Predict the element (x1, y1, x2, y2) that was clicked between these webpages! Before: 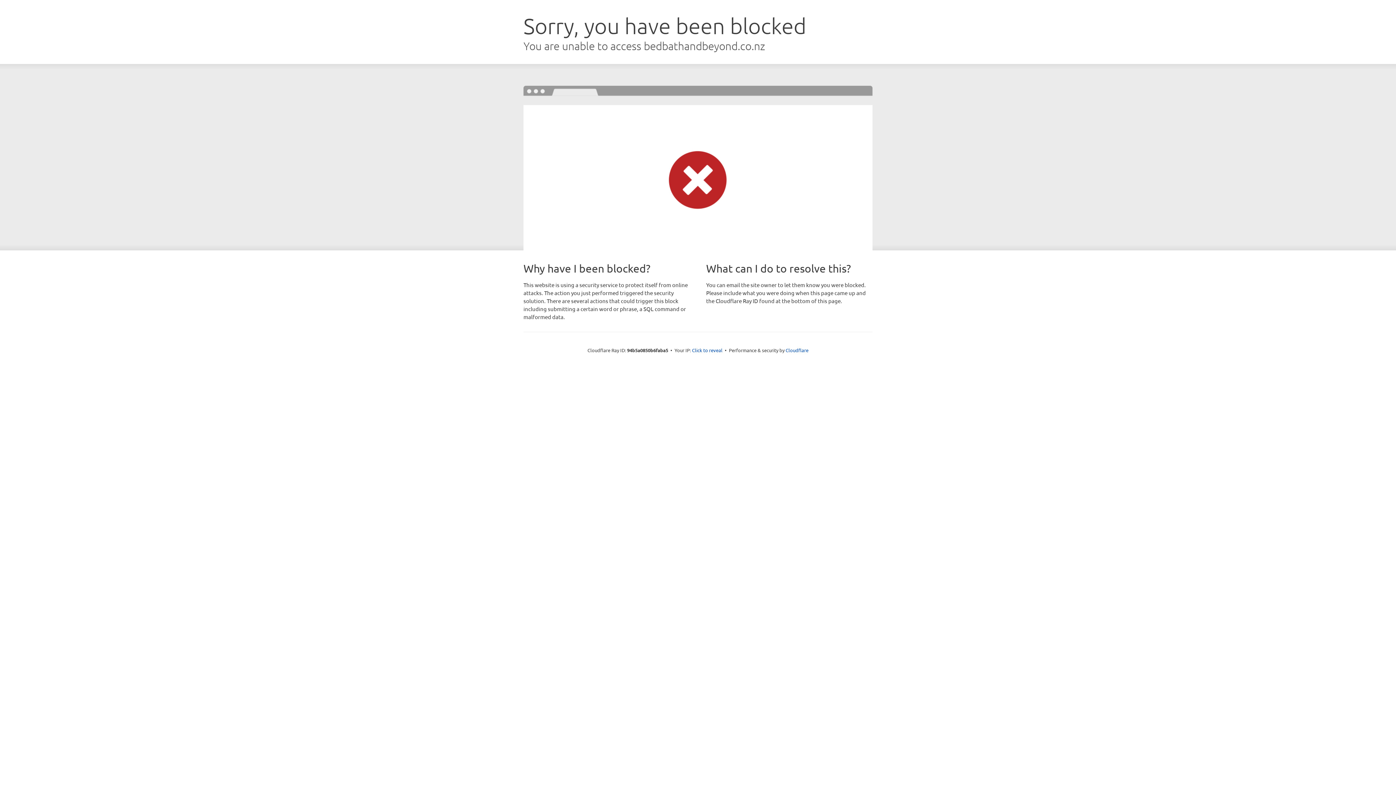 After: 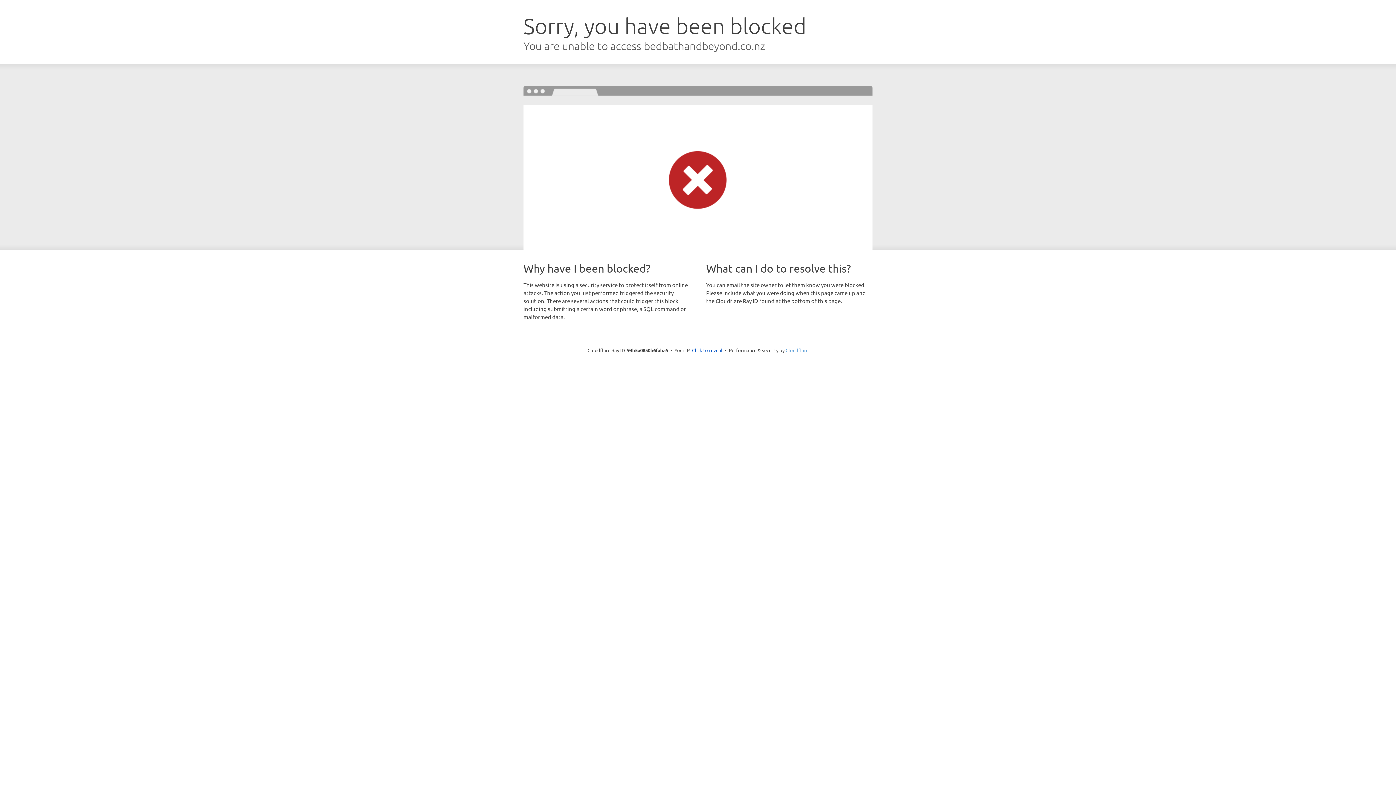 Action: bbox: (785, 347, 808, 353) label: Cloudflare